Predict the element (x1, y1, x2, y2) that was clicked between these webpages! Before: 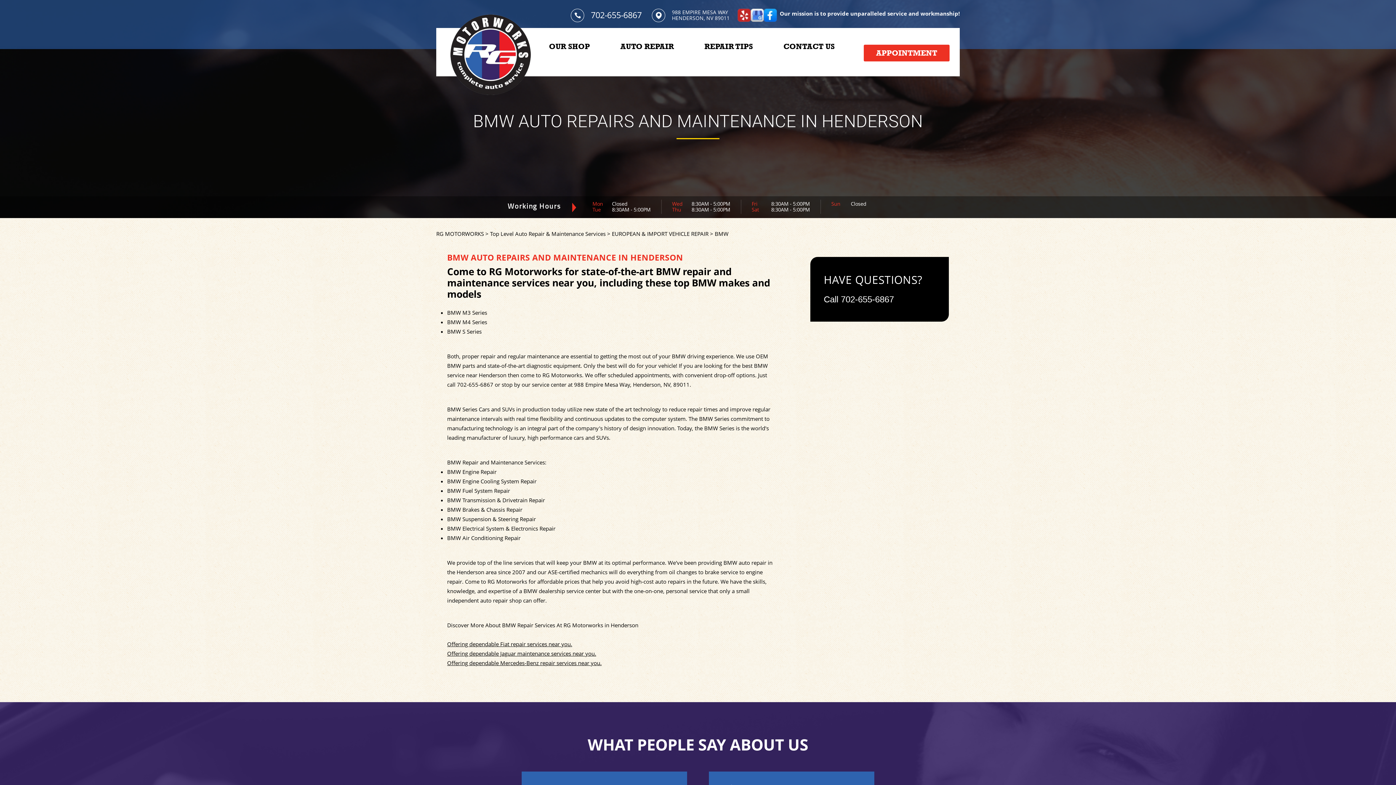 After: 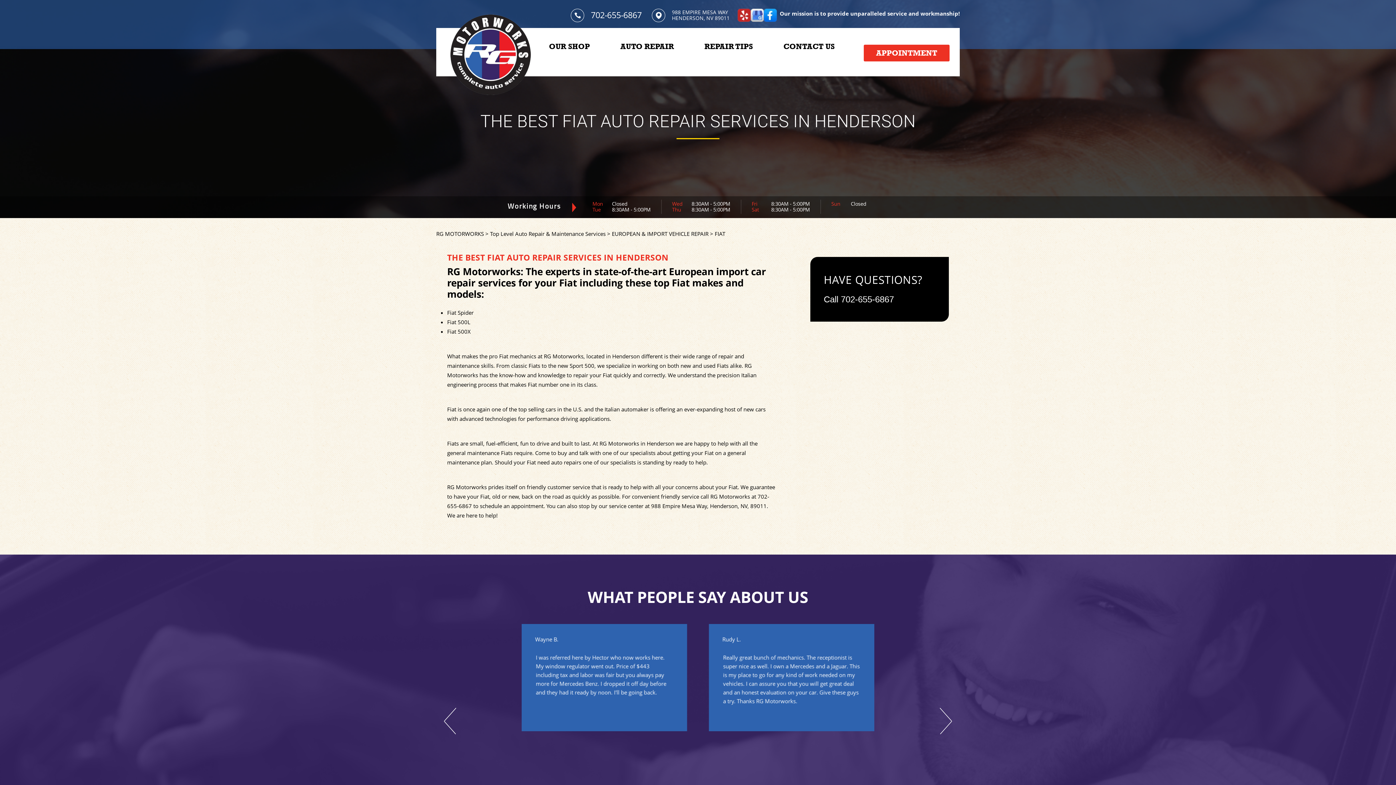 Action: bbox: (447, 640, 572, 647) label: Offering dependable Fiat repair services near you.